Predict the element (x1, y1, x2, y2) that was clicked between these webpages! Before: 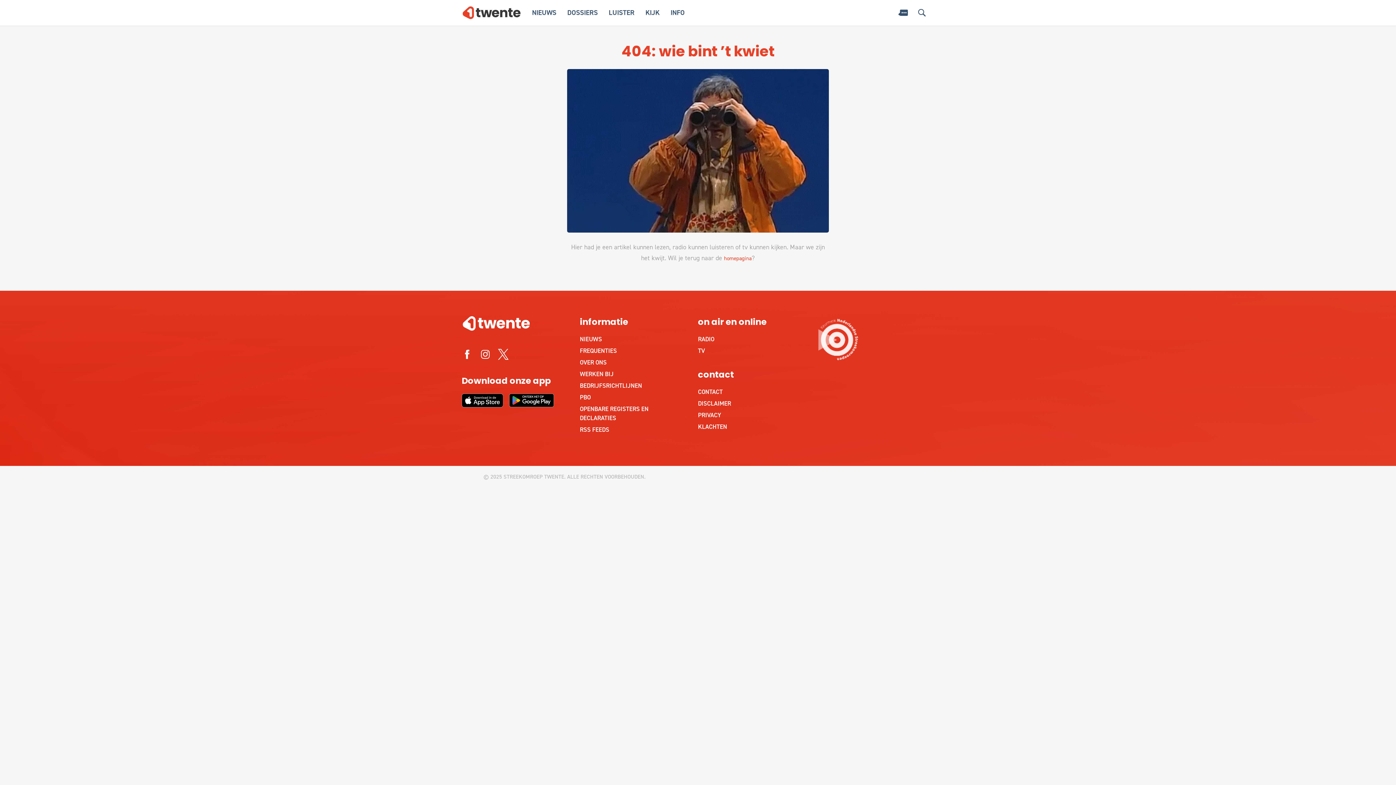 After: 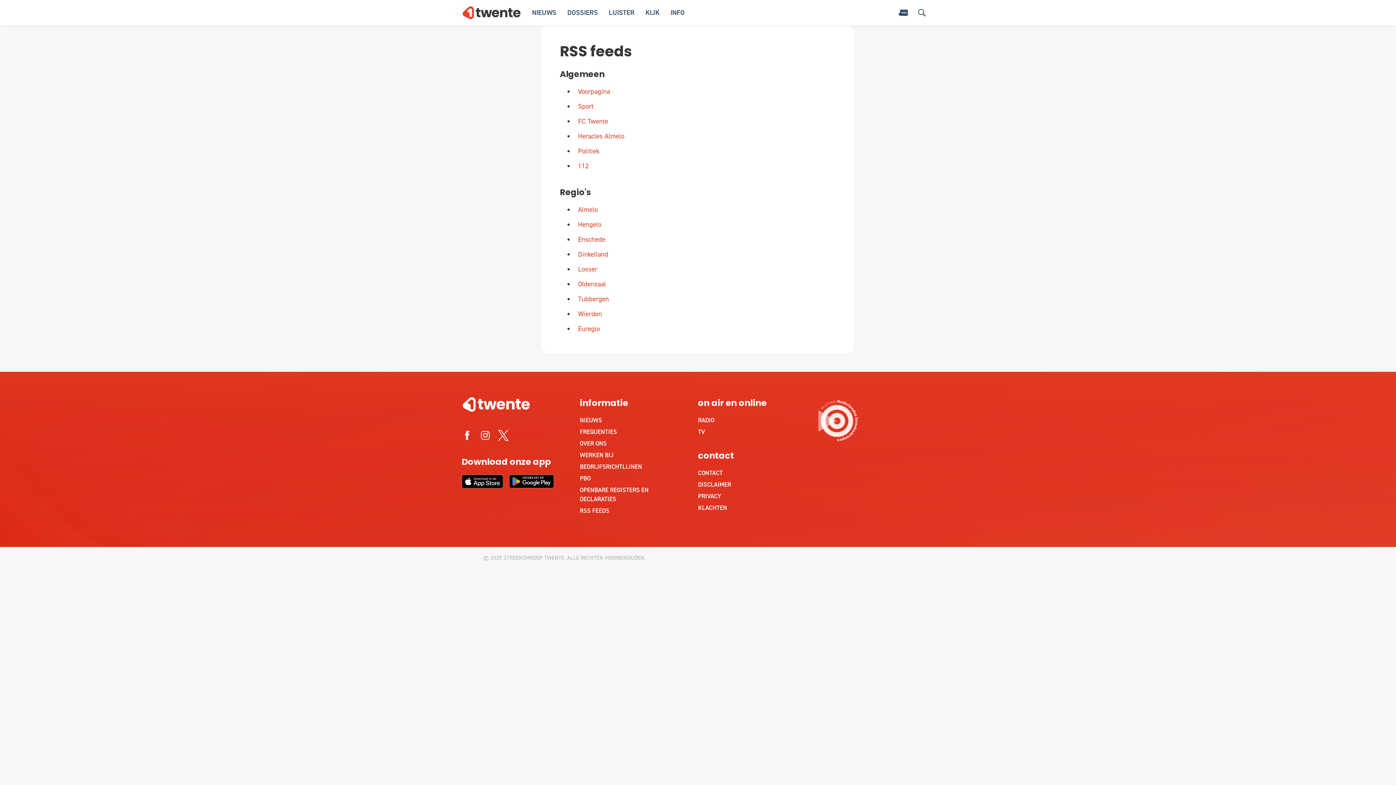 Action: bbox: (580, 425, 660, 434) label: RSS FEEDS